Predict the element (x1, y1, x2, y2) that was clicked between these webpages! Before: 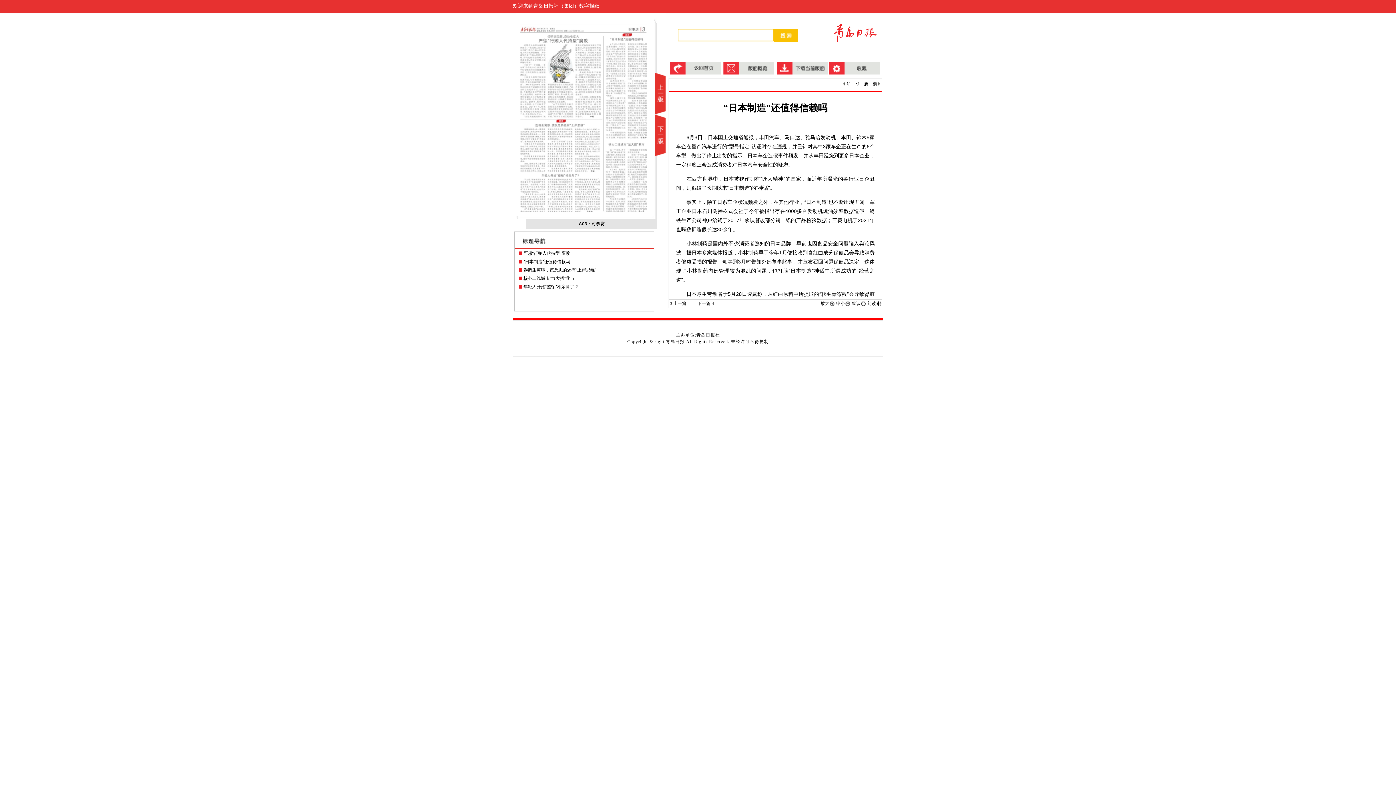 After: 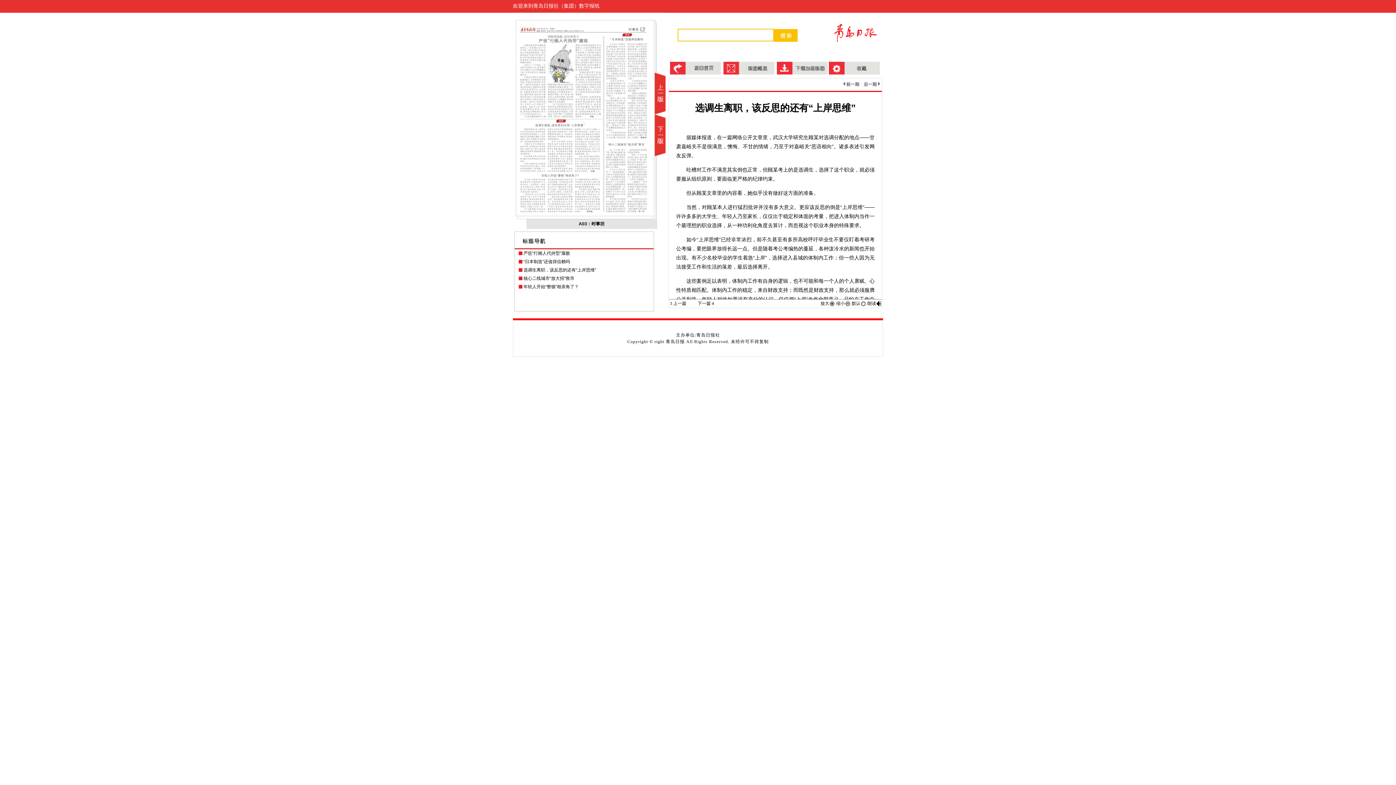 Action: bbox: (523, 267, 596, 272) label: 选调生离职，该反思的还有“上岸思维”